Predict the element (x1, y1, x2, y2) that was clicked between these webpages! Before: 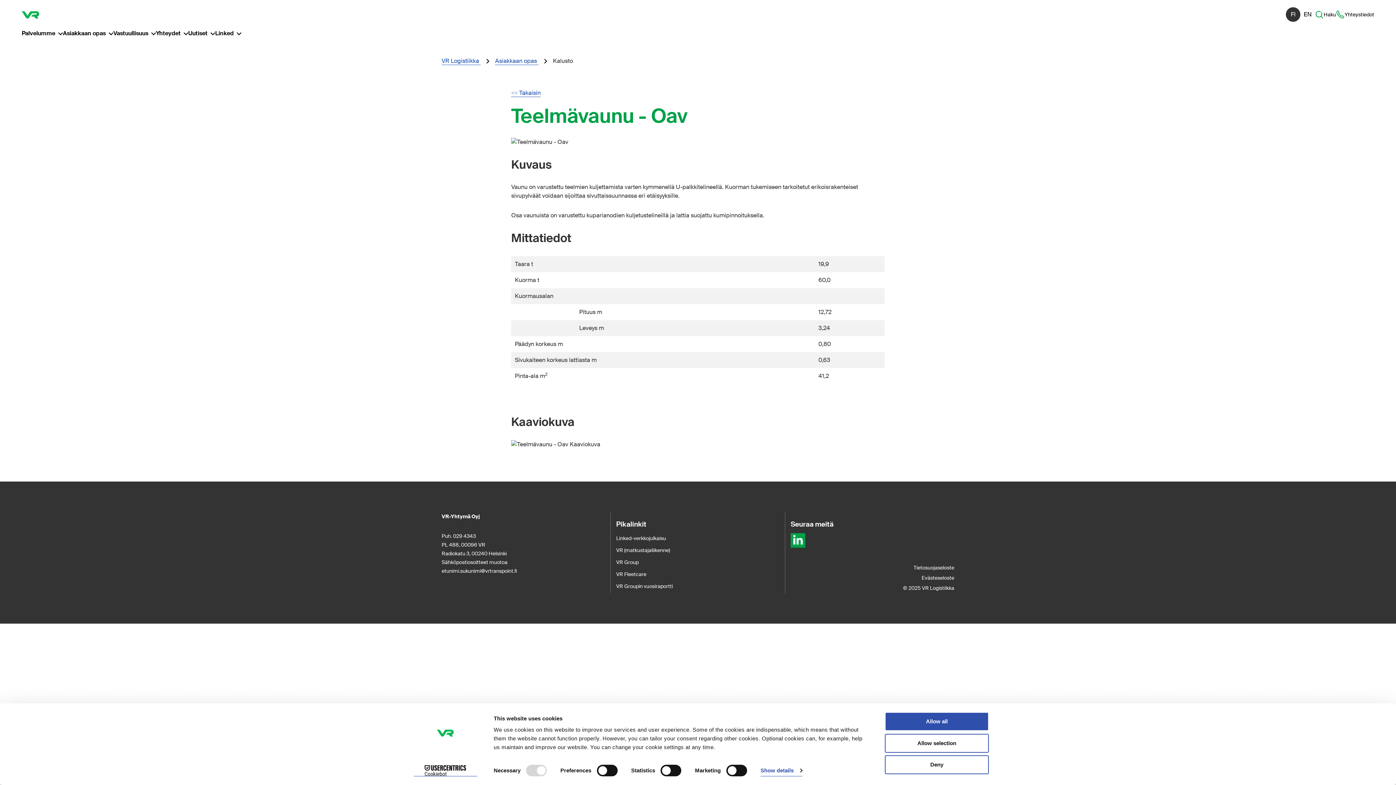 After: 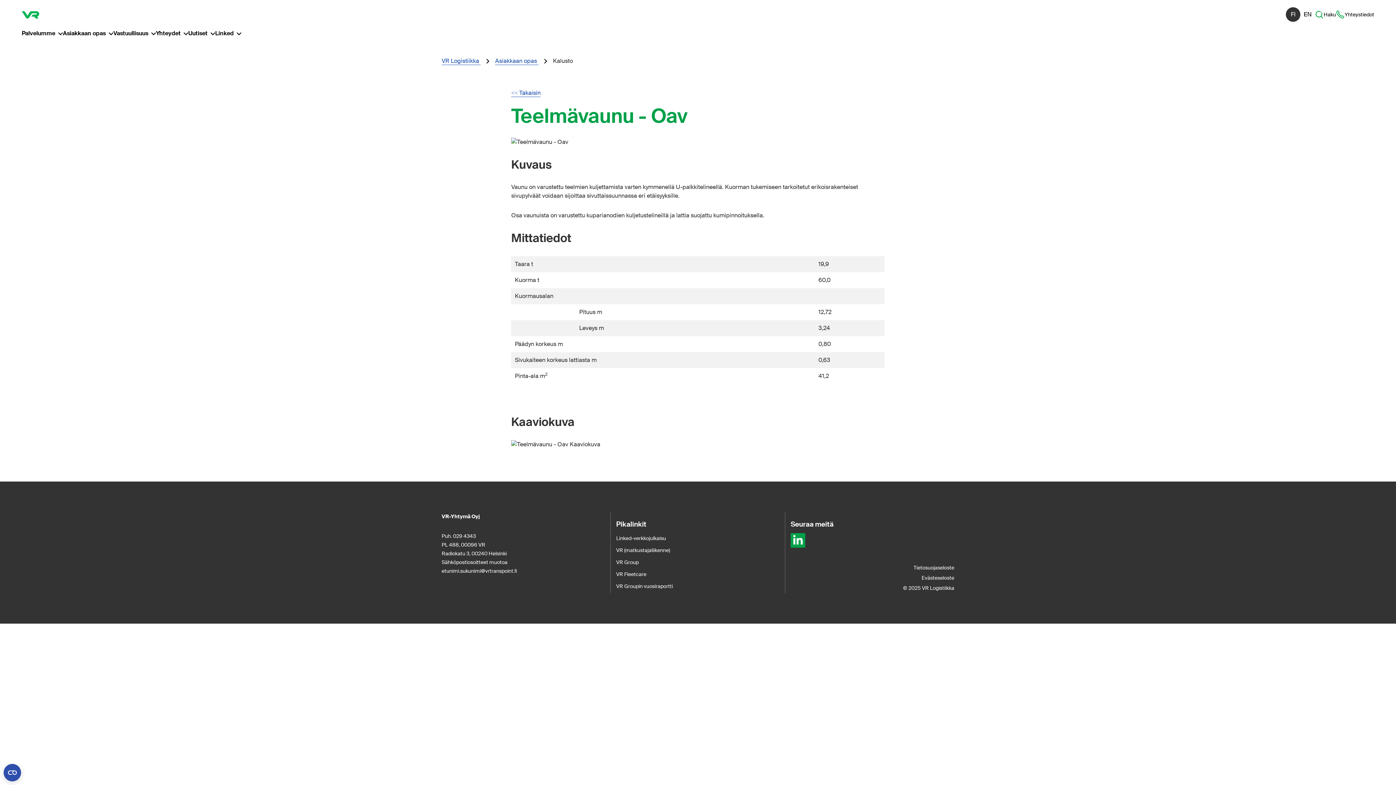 Action: label: Deny bbox: (885, 755, 989, 774)